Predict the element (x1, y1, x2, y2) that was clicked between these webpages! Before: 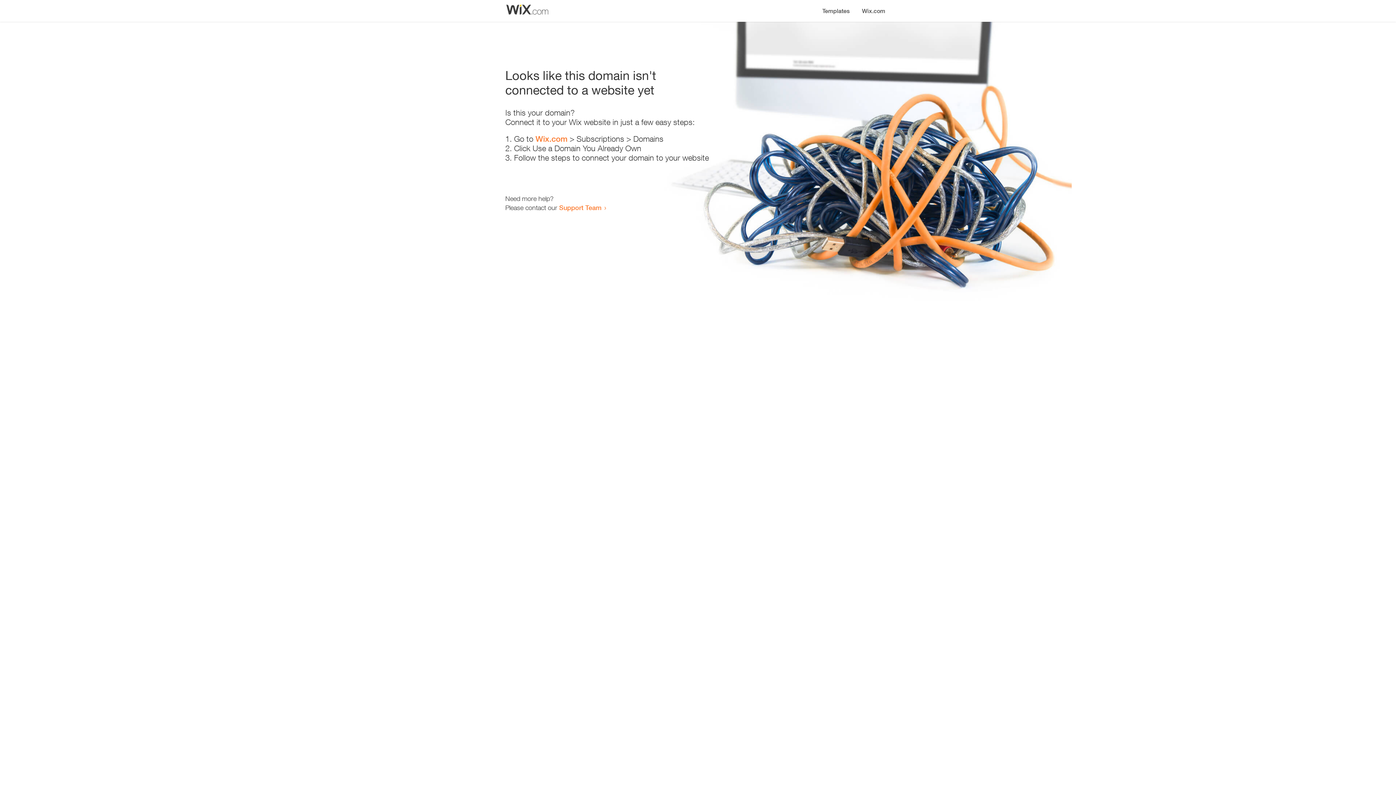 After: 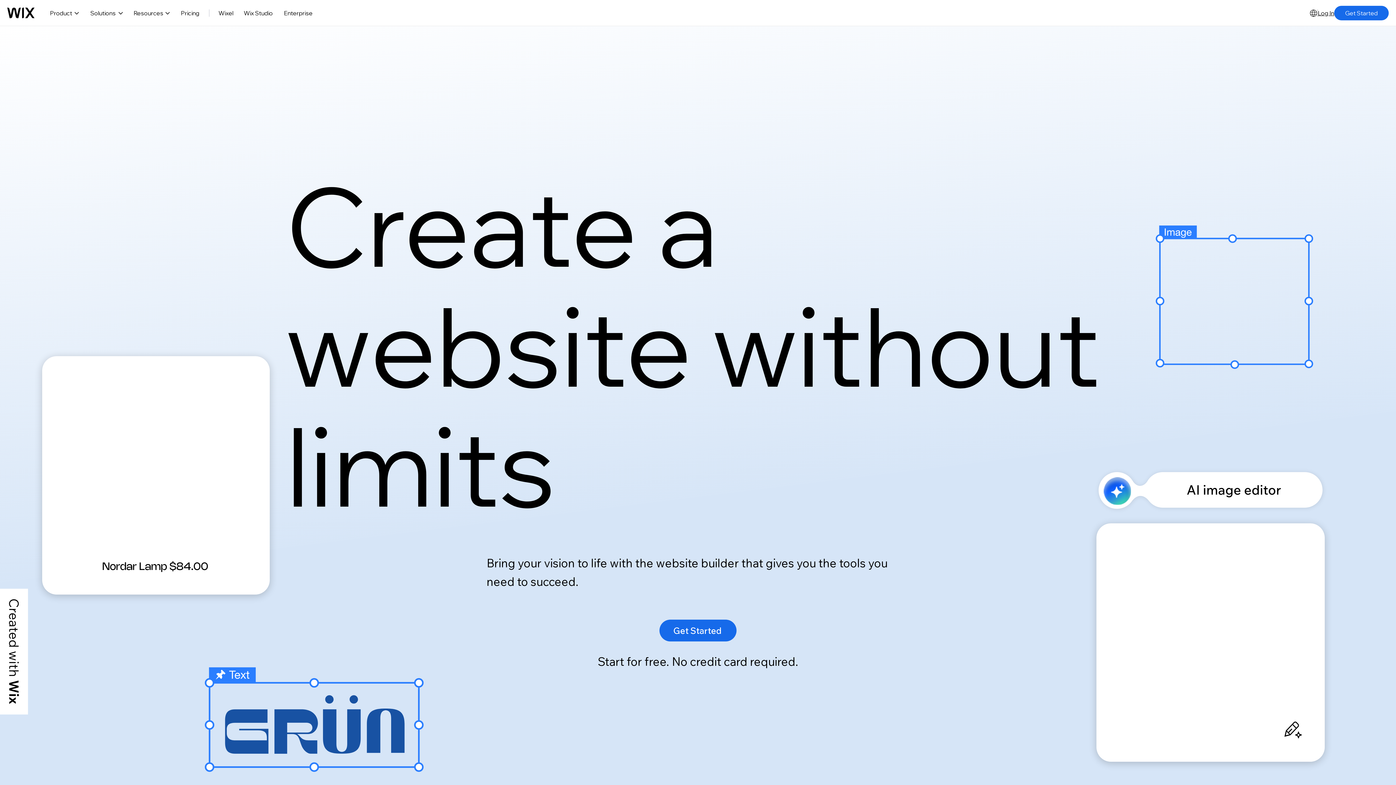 Action: bbox: (856, 0, 890, 14) label: Wix.com